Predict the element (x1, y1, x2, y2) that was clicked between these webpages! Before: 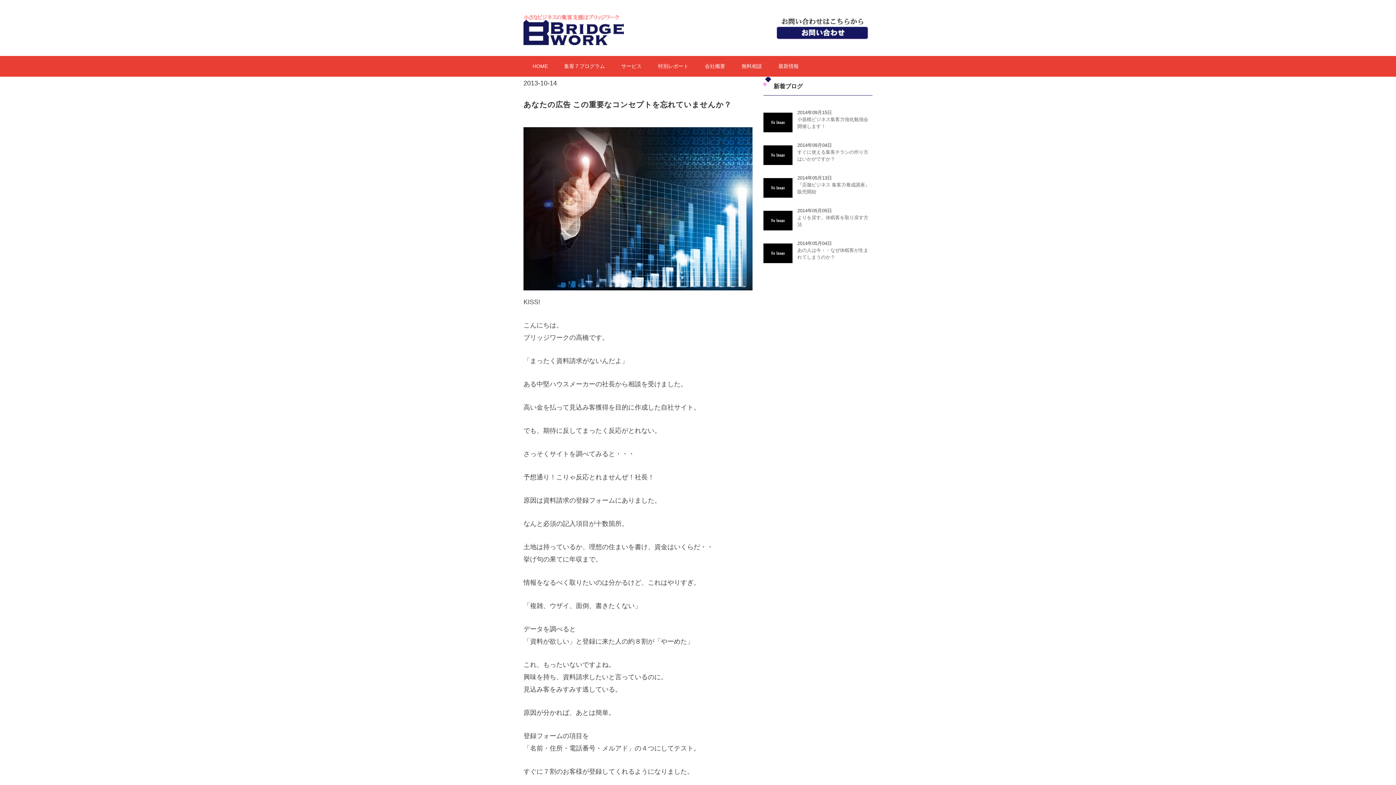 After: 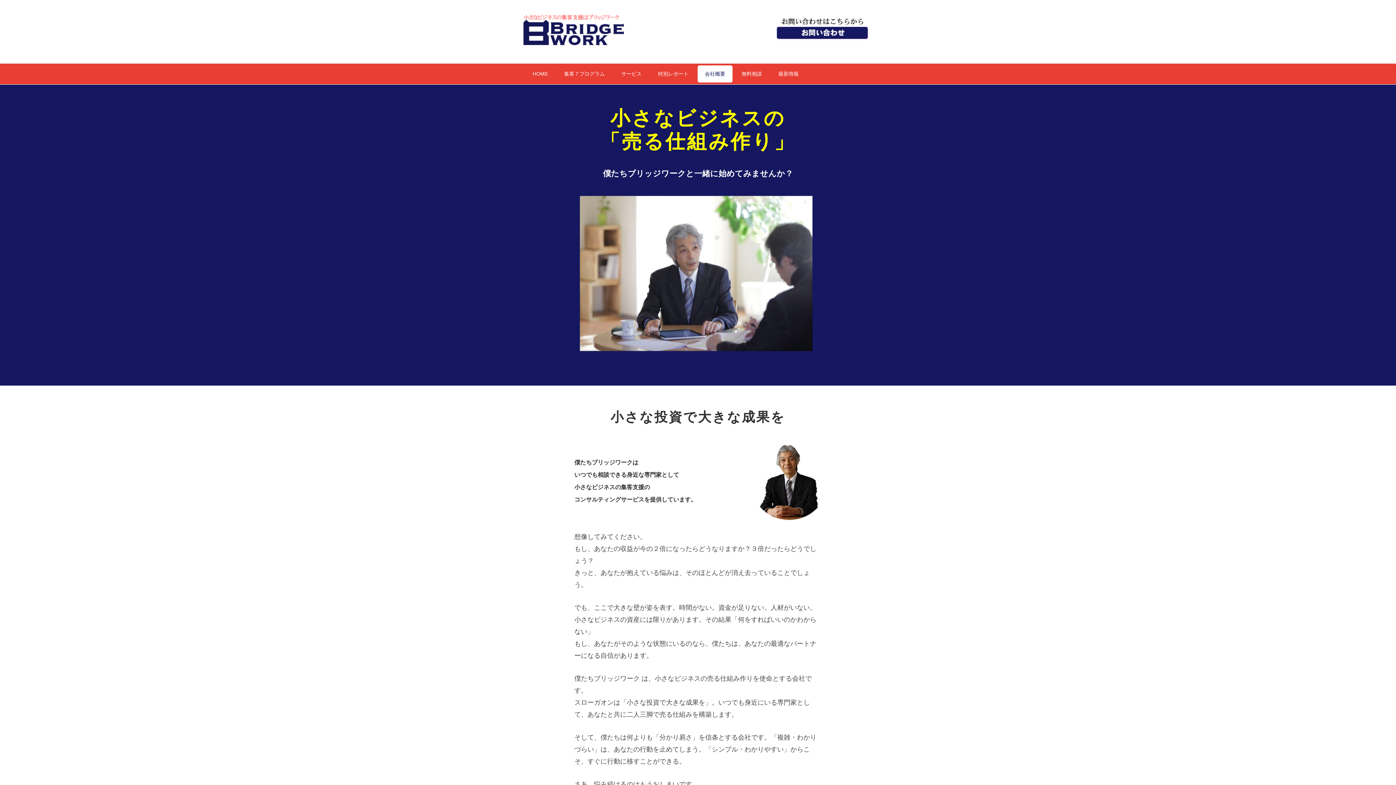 Action: bbox: (697, 57, 732, 74) label: 会社概要